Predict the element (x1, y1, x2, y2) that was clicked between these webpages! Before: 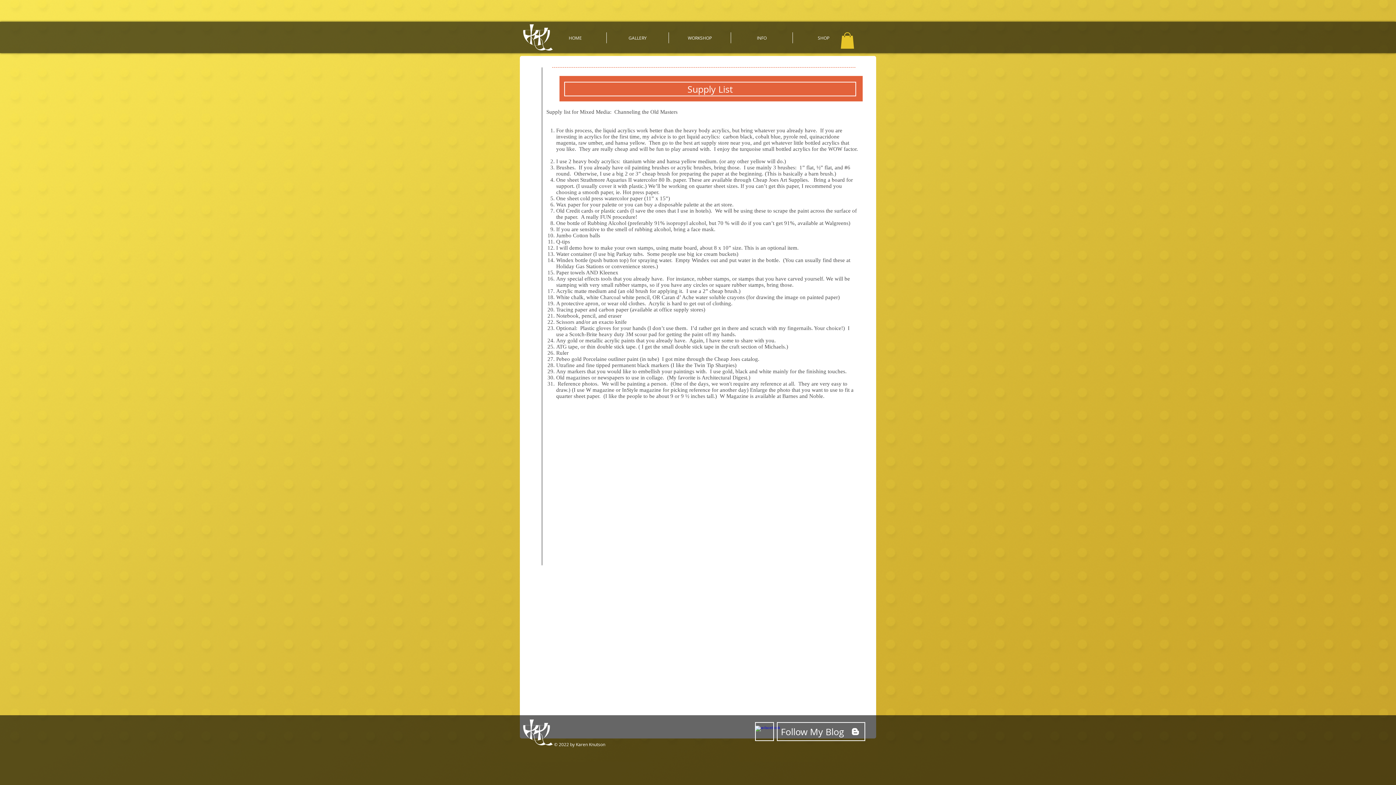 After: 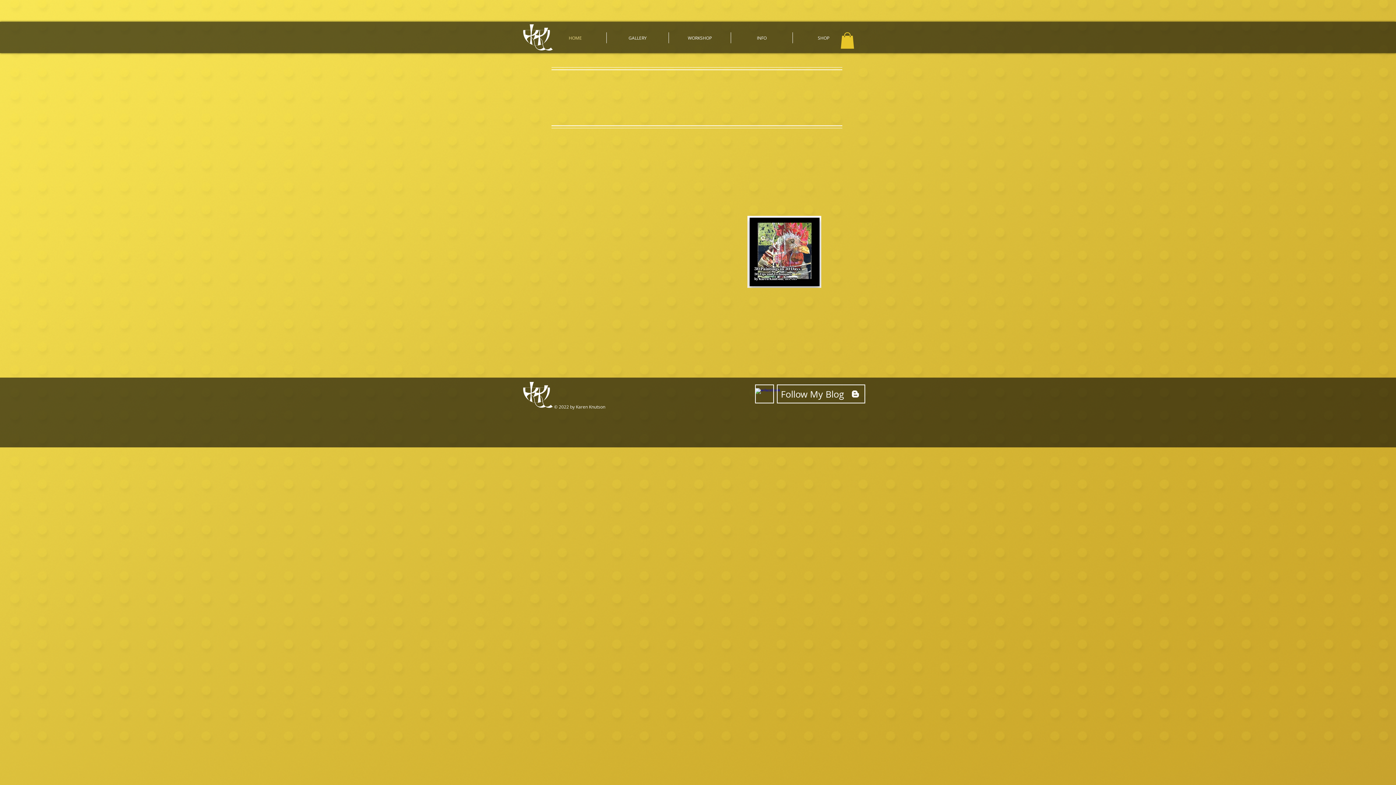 Action: bbox: (522, 718, 553, 746)